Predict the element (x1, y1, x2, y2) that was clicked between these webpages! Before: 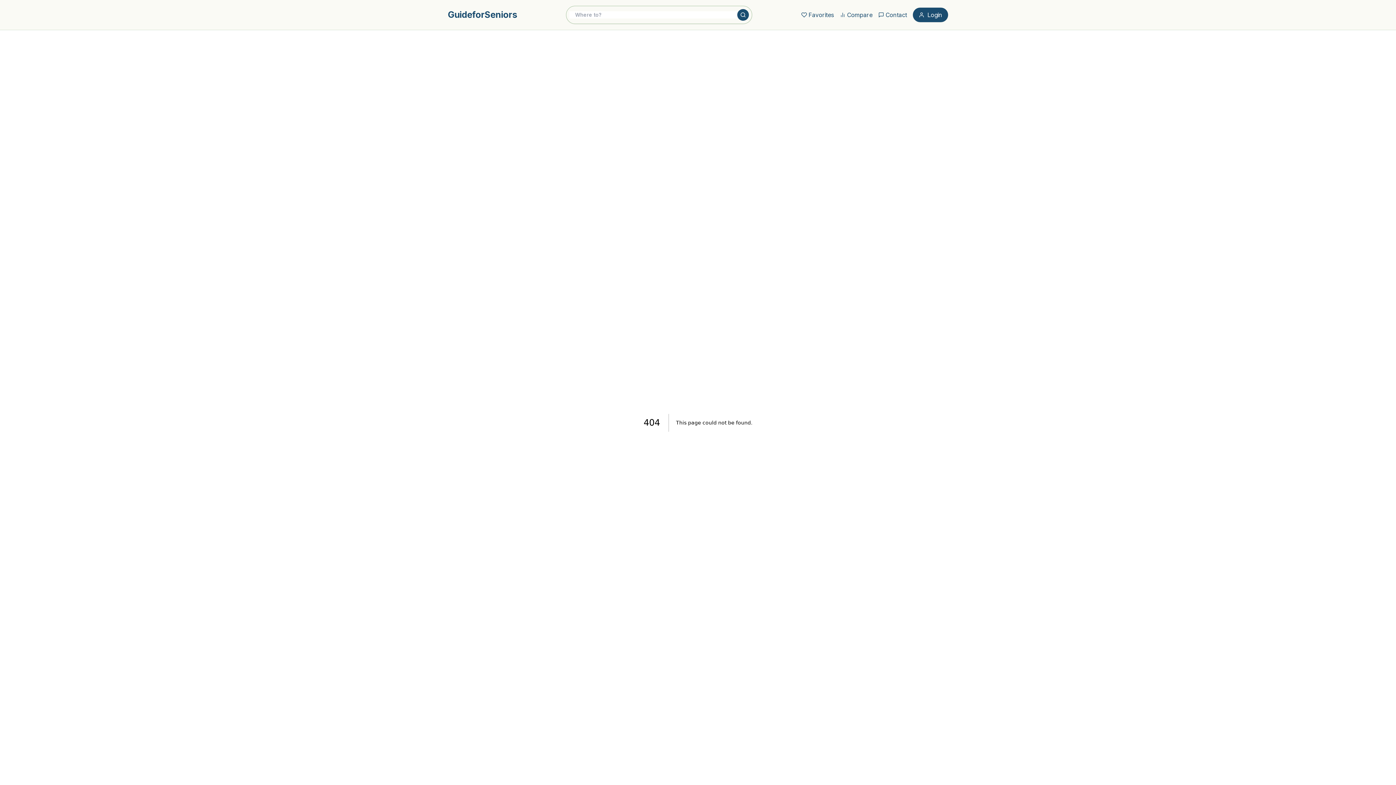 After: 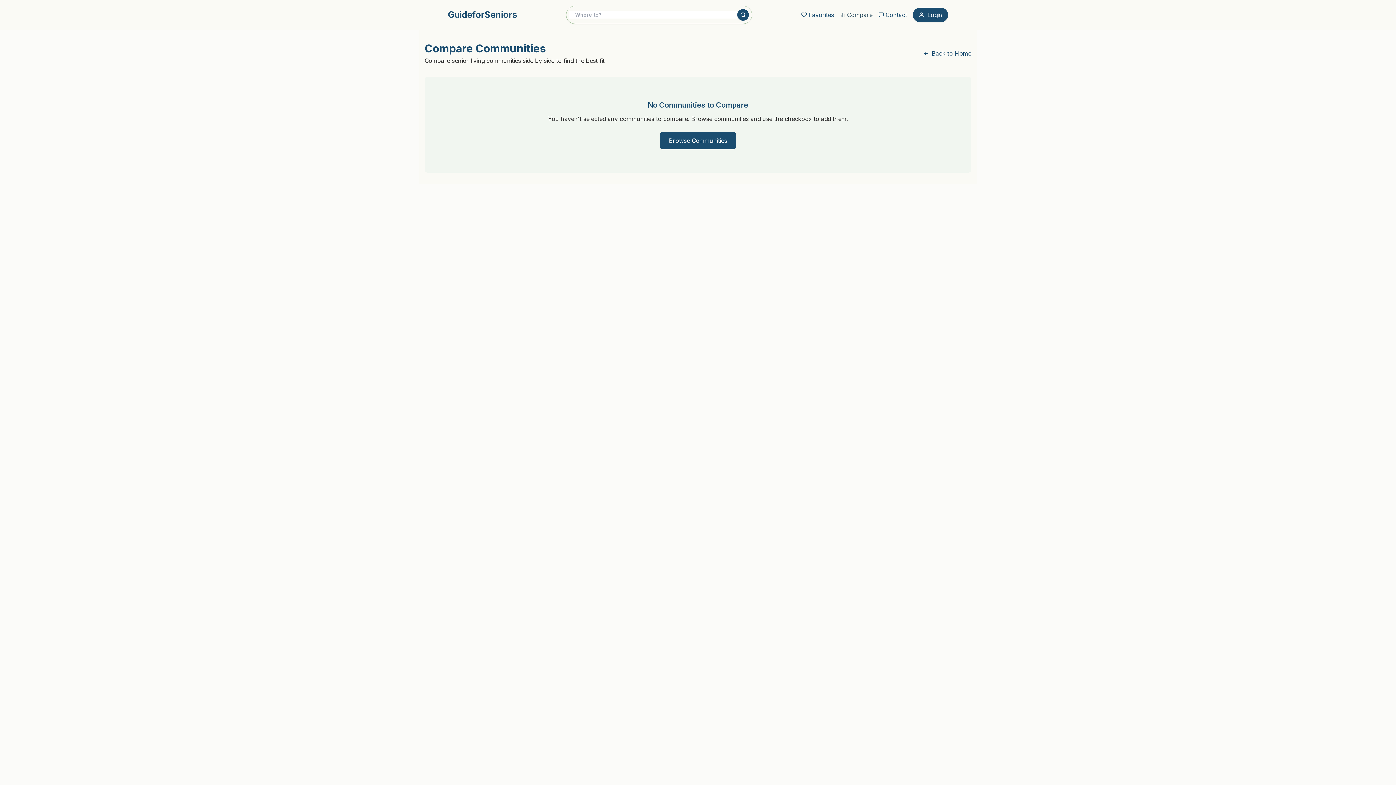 Action: label: Compare communities bbox: (840, 10, 872, 19)